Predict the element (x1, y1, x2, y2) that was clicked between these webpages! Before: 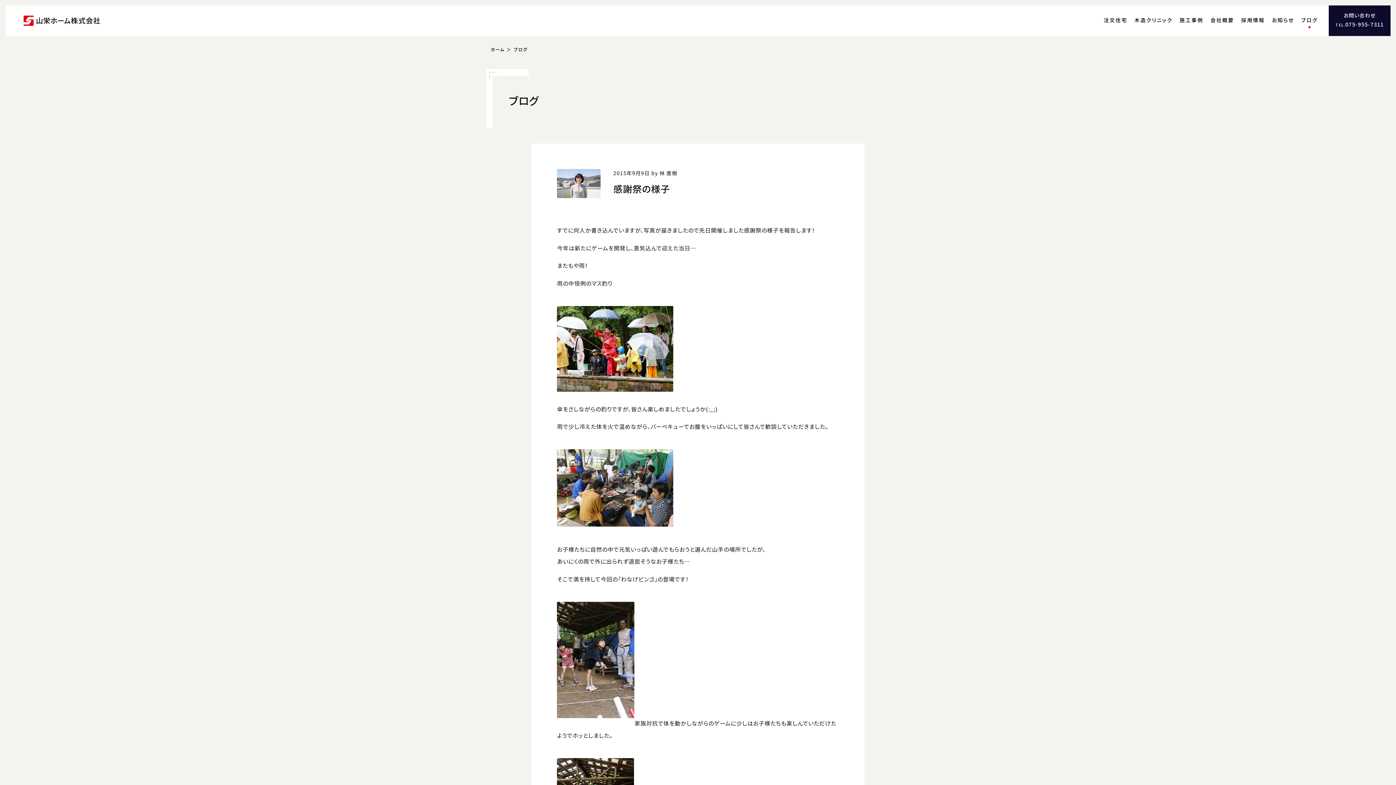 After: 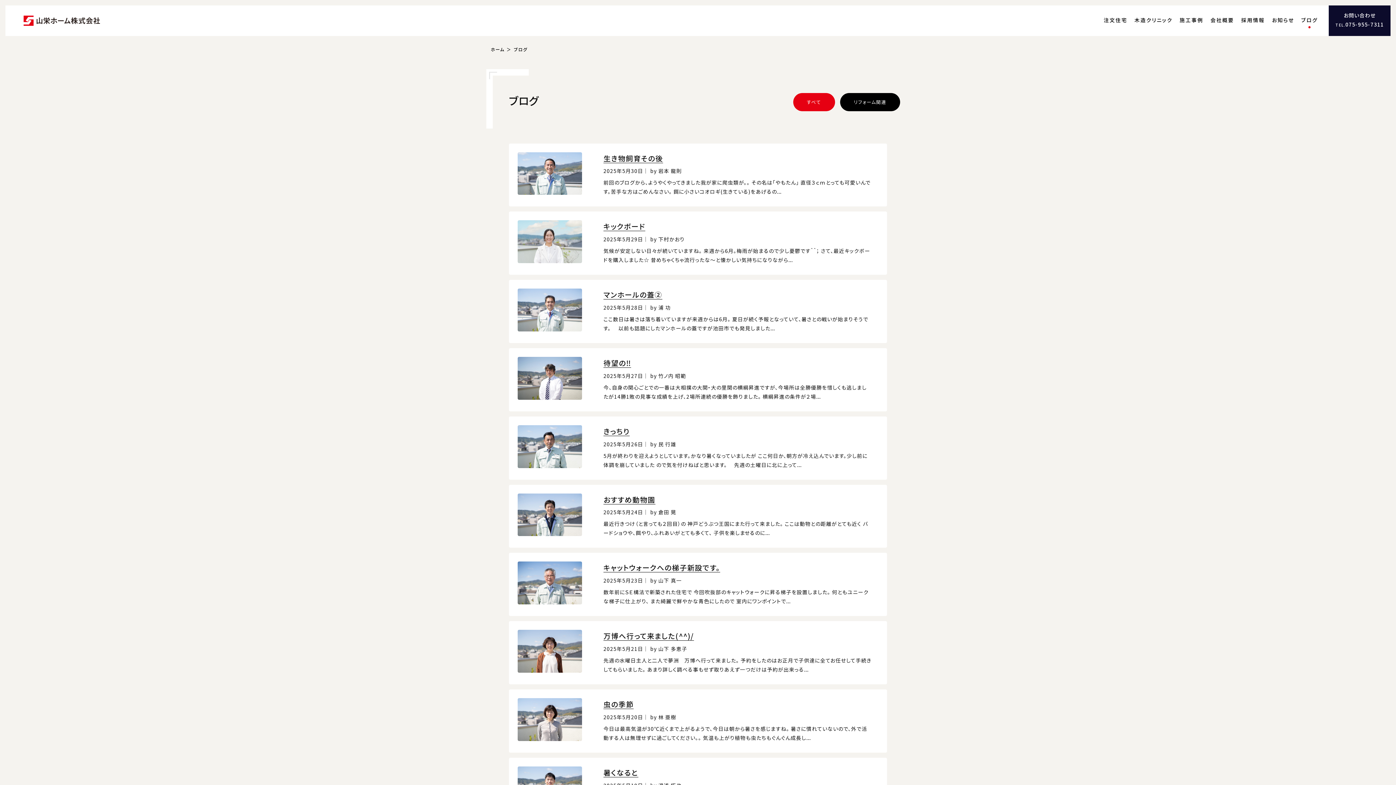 Action: label: ブログ bbox: (509, 92, 539, 107)